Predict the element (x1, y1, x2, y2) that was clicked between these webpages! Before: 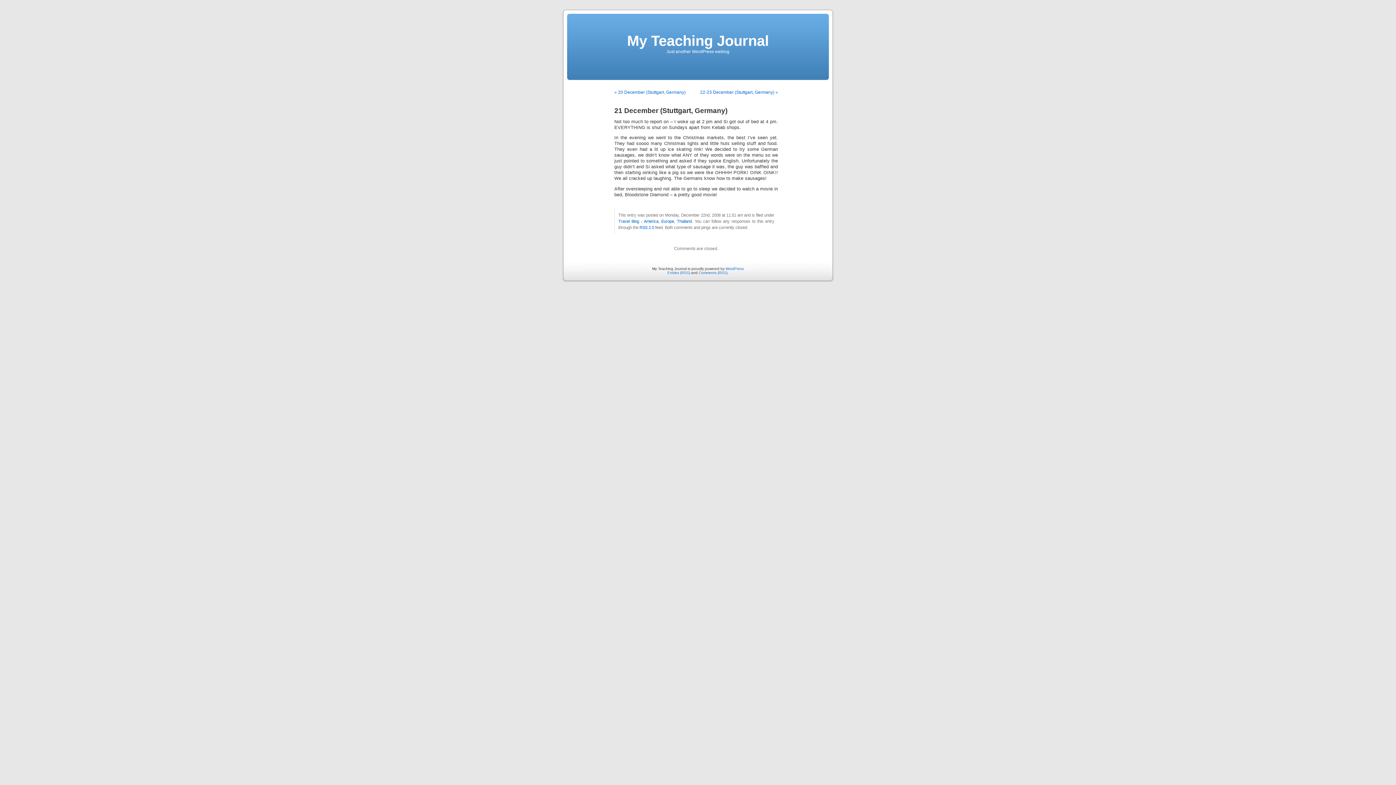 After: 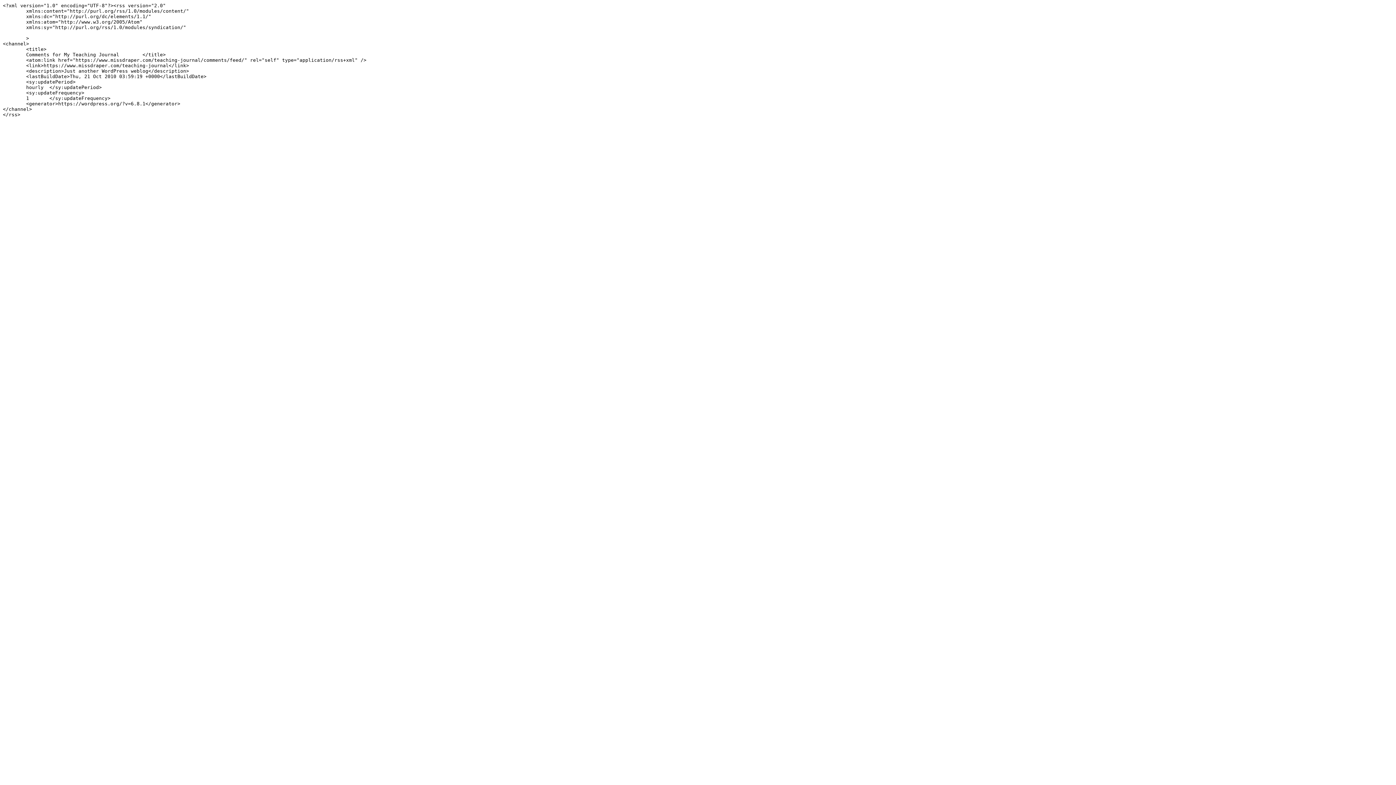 Action: label: Comments (RSS) bbox: (698, 270, 727, 274)